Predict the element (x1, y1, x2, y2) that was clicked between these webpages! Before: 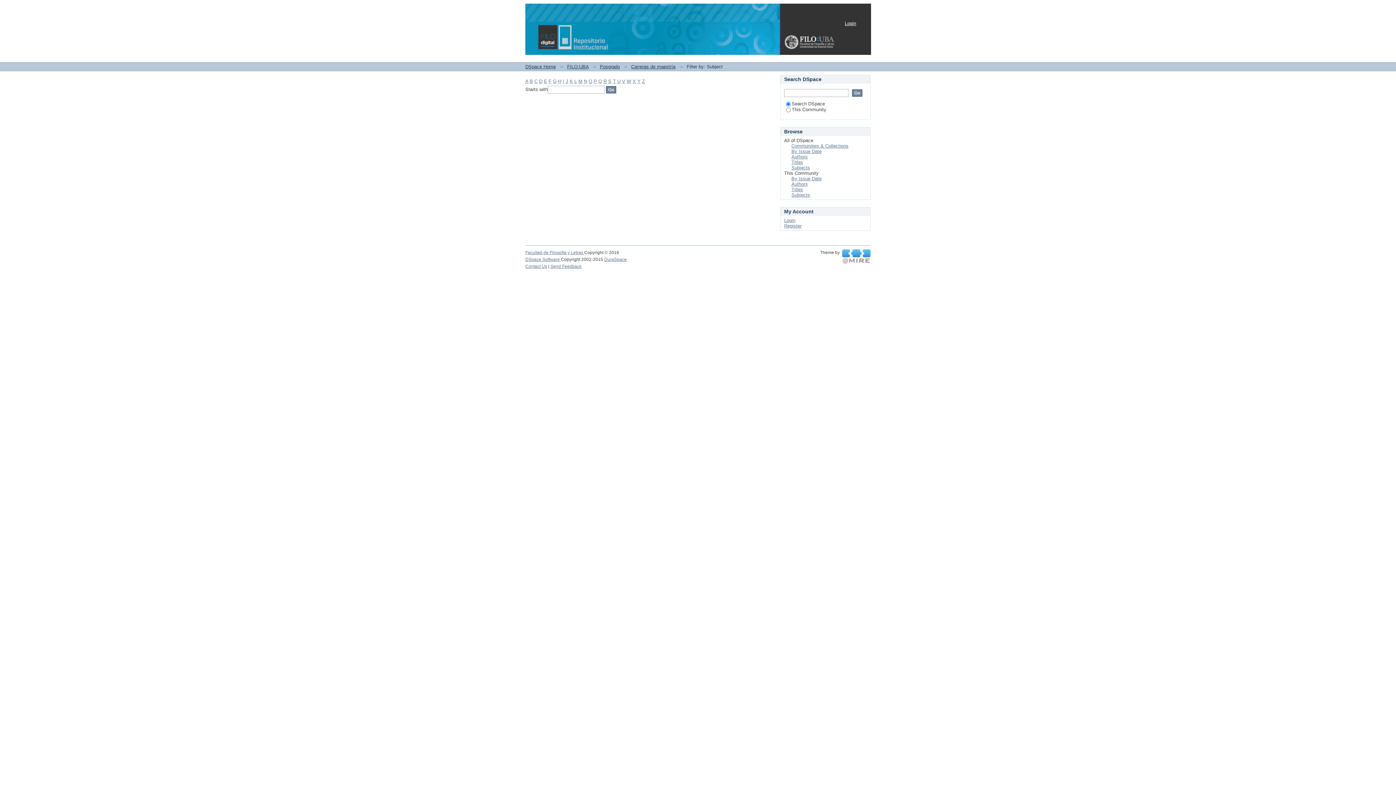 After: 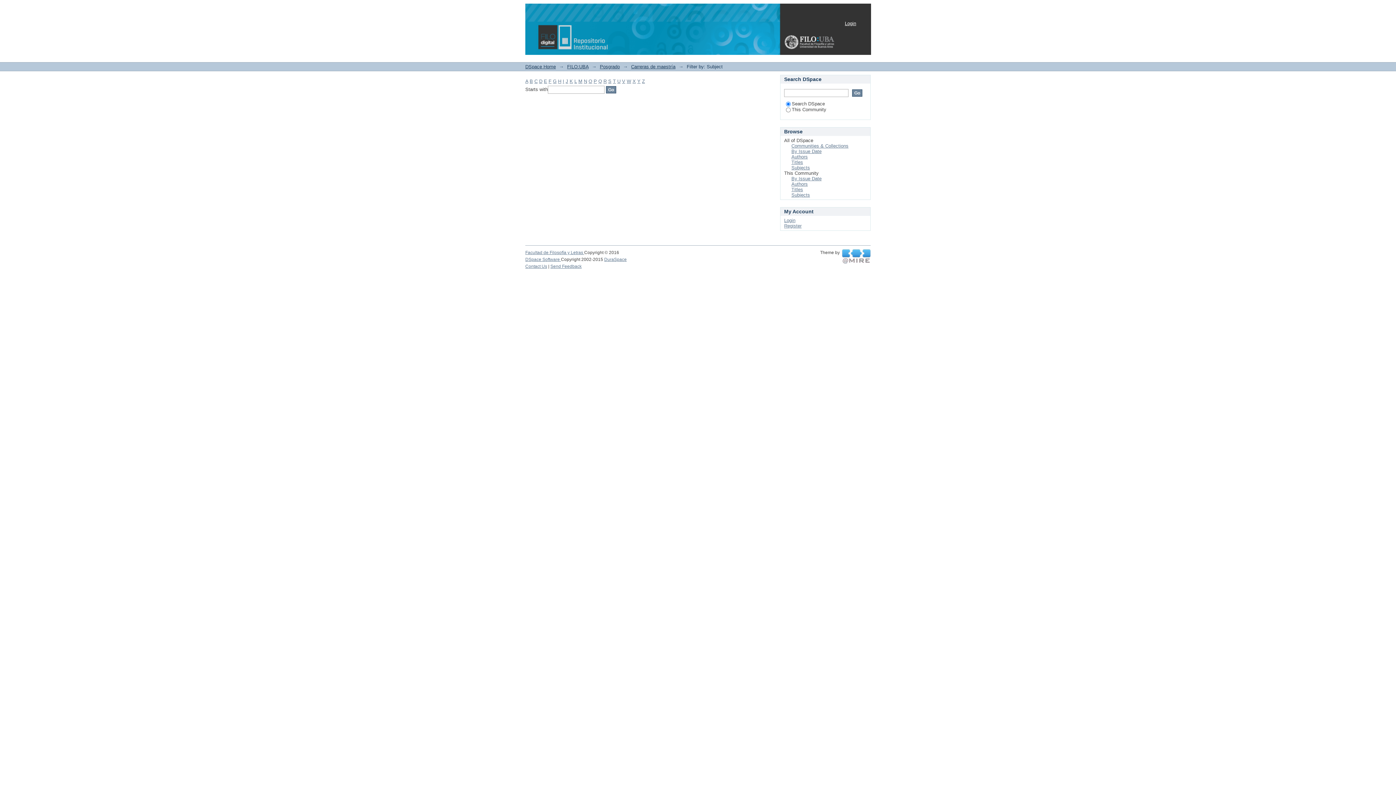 Action: bbox: (569, 78, 573, 84) label: K